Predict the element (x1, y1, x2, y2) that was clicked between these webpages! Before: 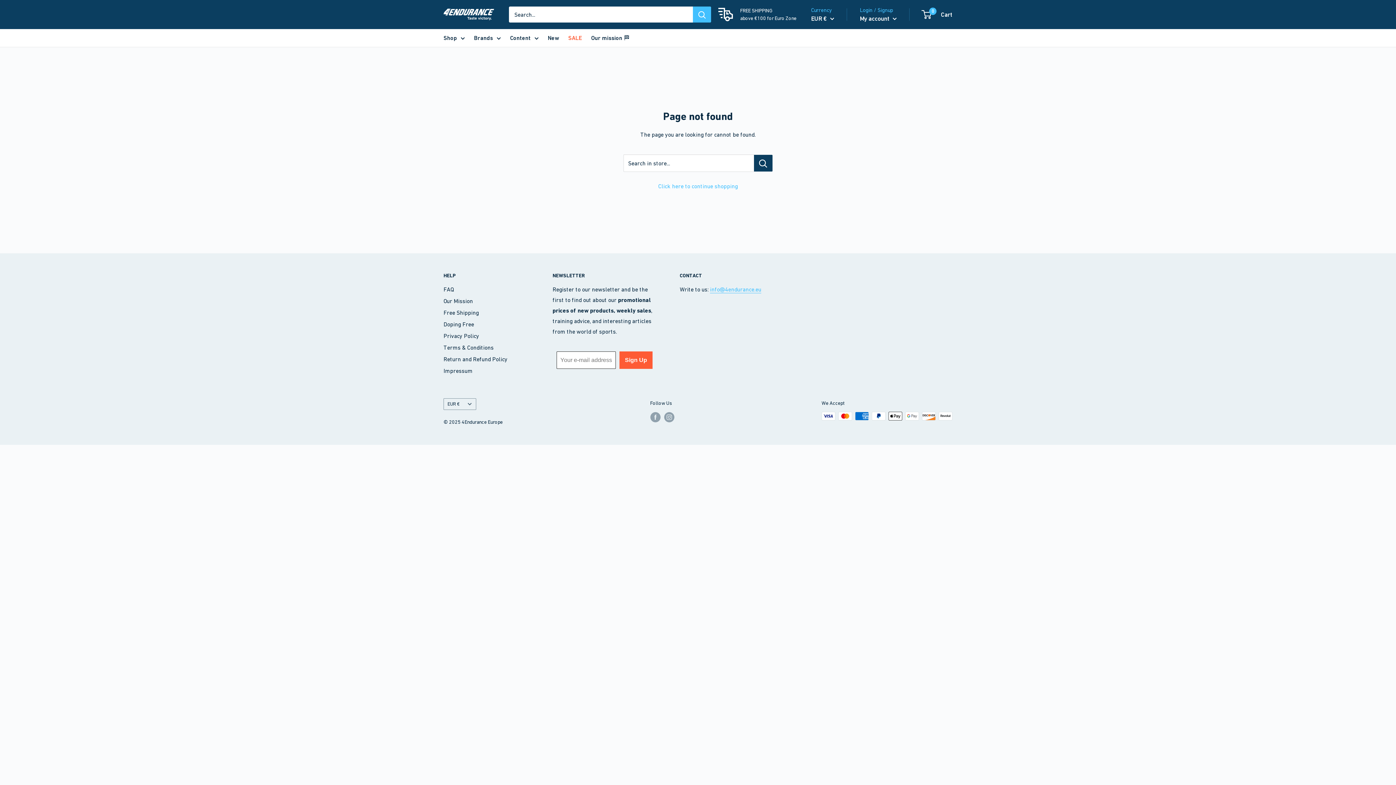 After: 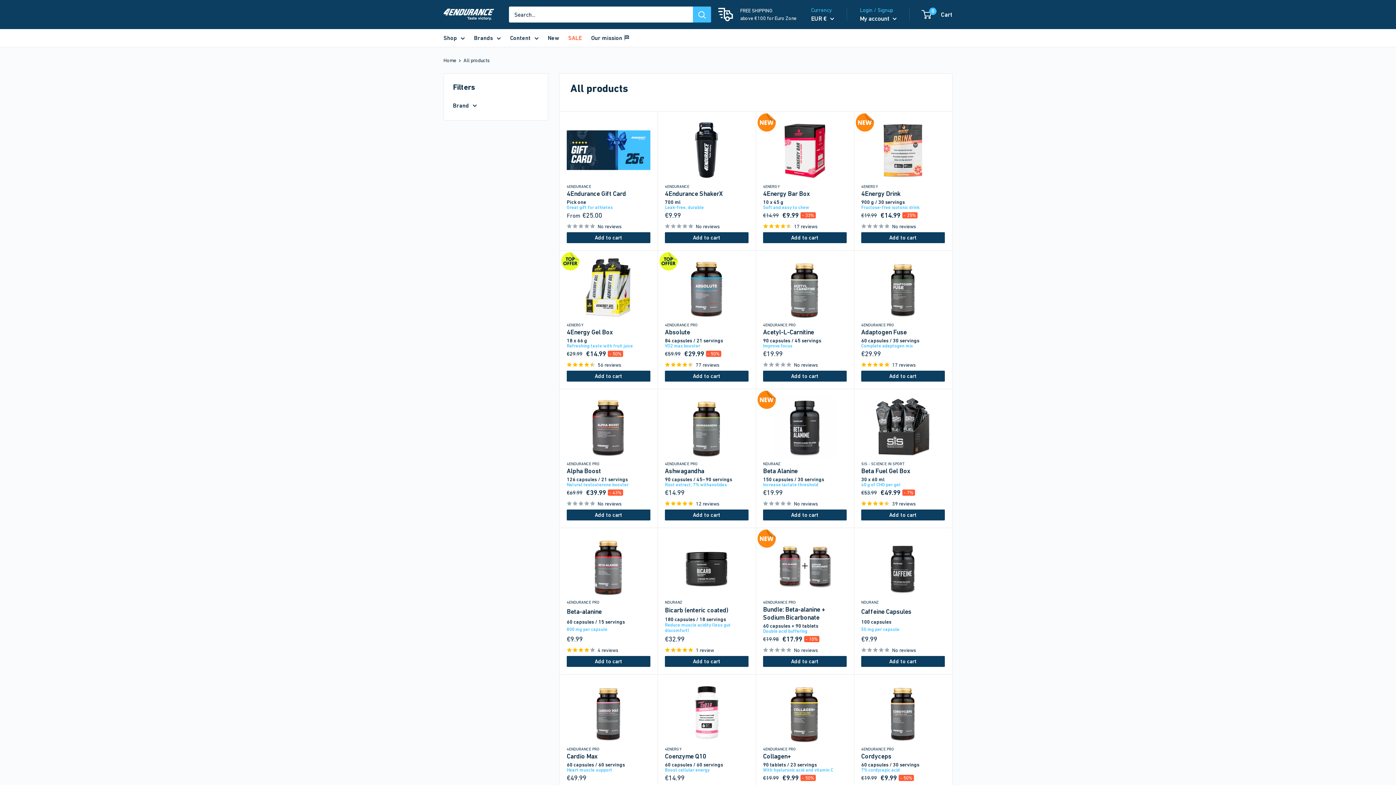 Action: bbox: (443, 32, 465, 43) label: Shop